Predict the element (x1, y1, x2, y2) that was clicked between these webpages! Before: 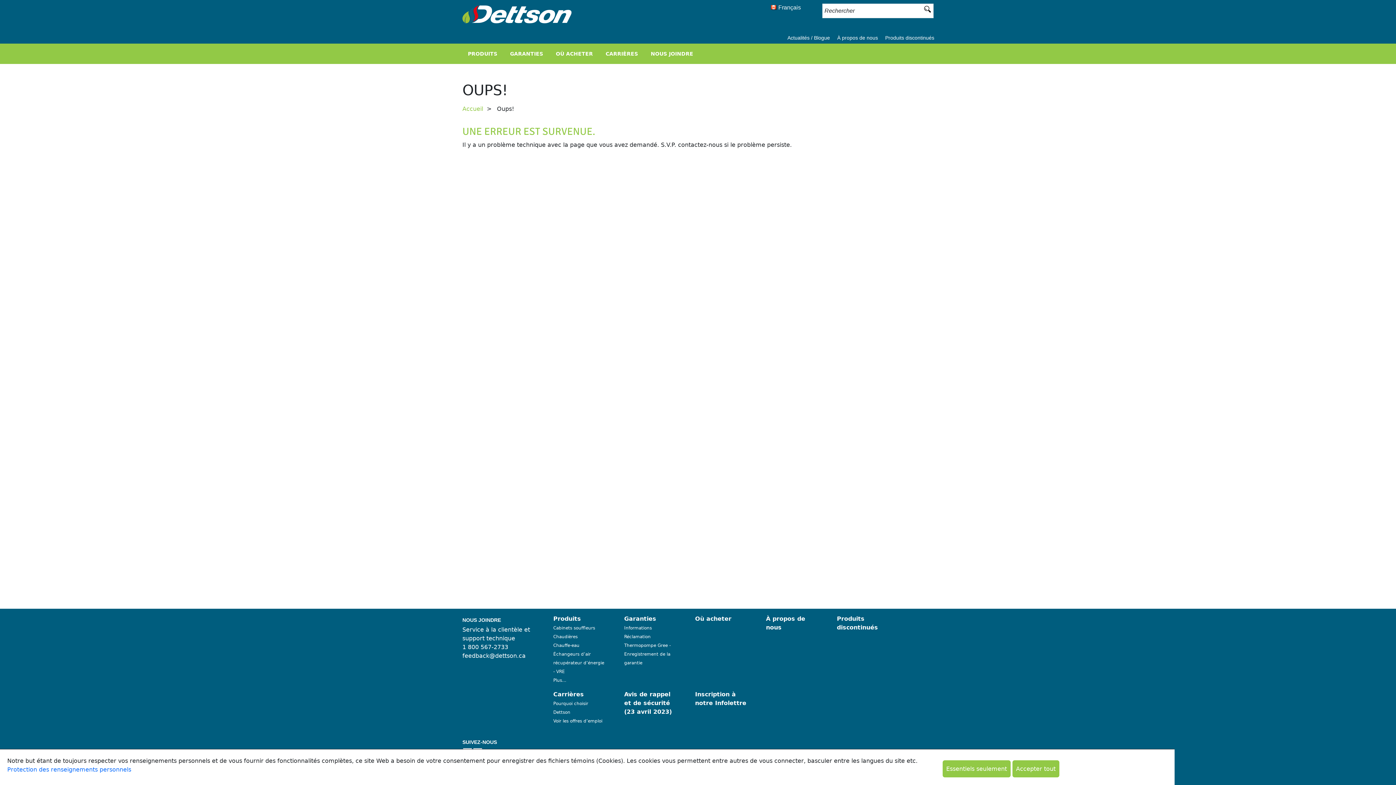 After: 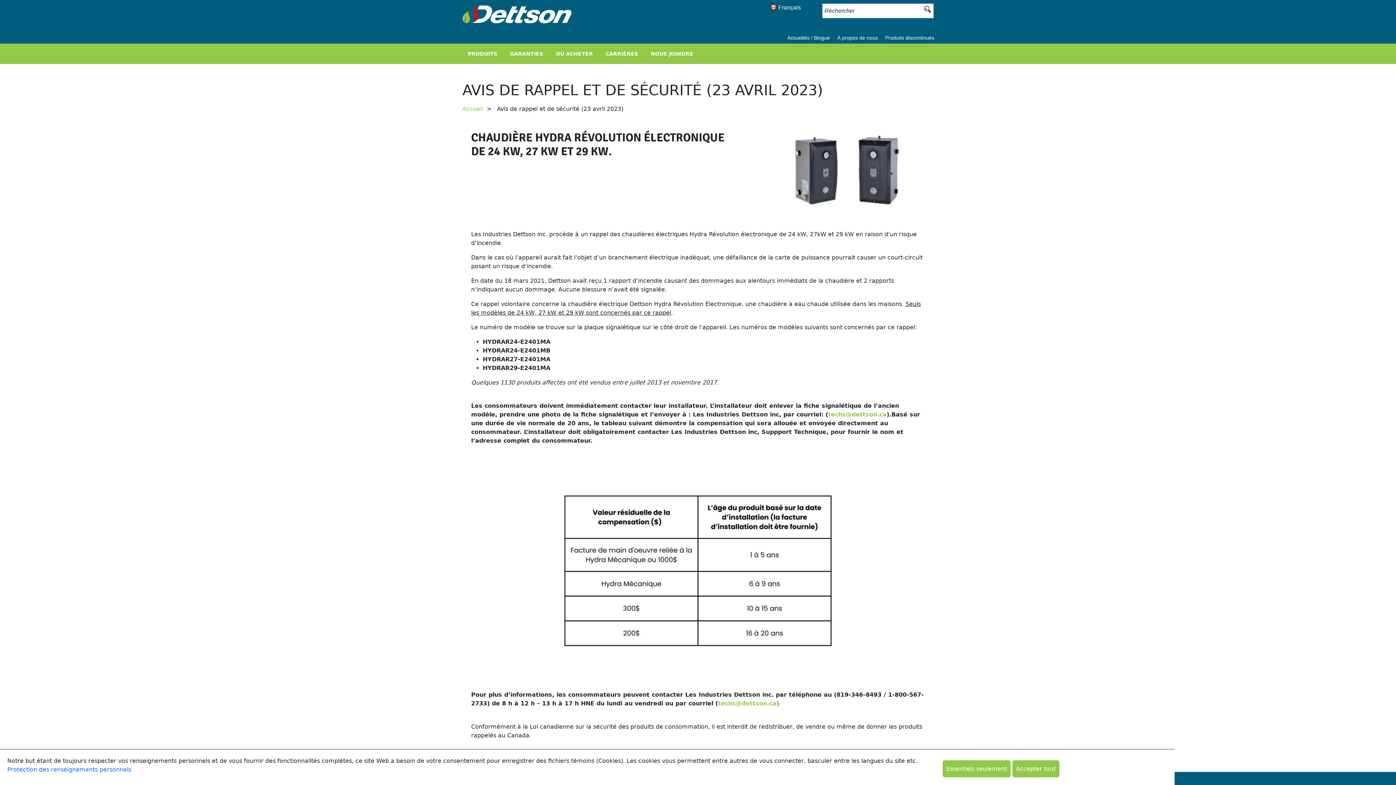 Action: bbox: (624, 690, 672, 716) label: Avis de rappel et de sécurité (23 avril 2023)